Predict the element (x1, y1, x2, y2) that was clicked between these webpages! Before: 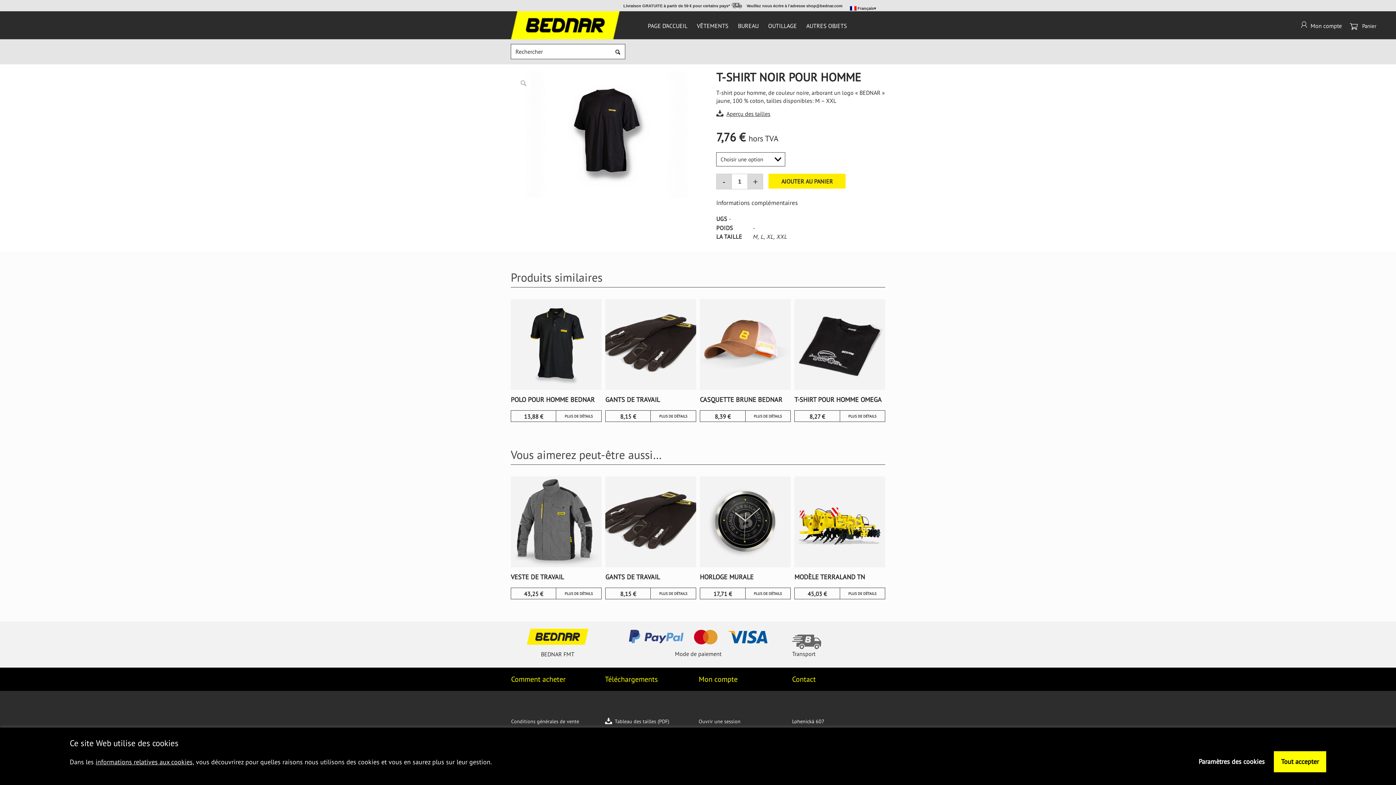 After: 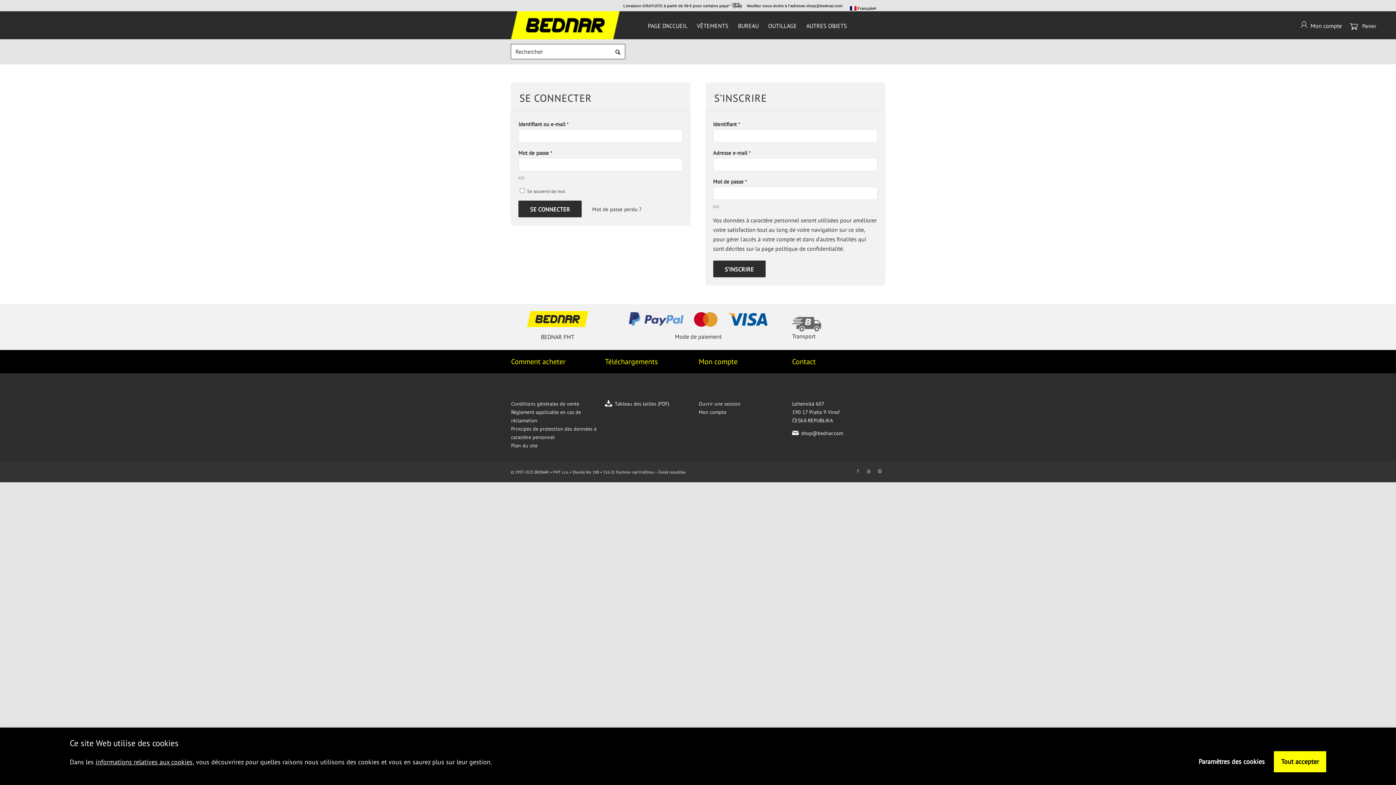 Action: bbox: (698, 718, 740, 724) label: Ouvrir une session